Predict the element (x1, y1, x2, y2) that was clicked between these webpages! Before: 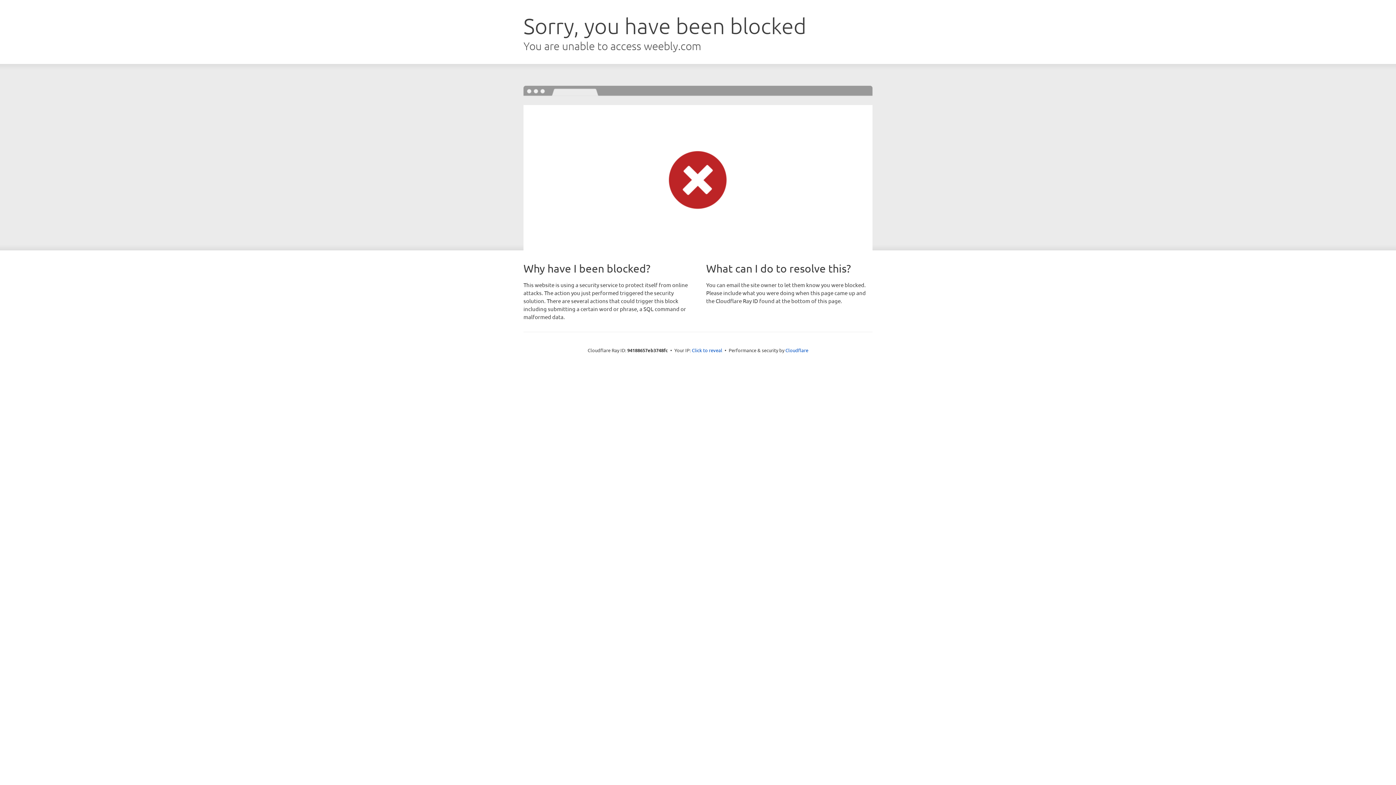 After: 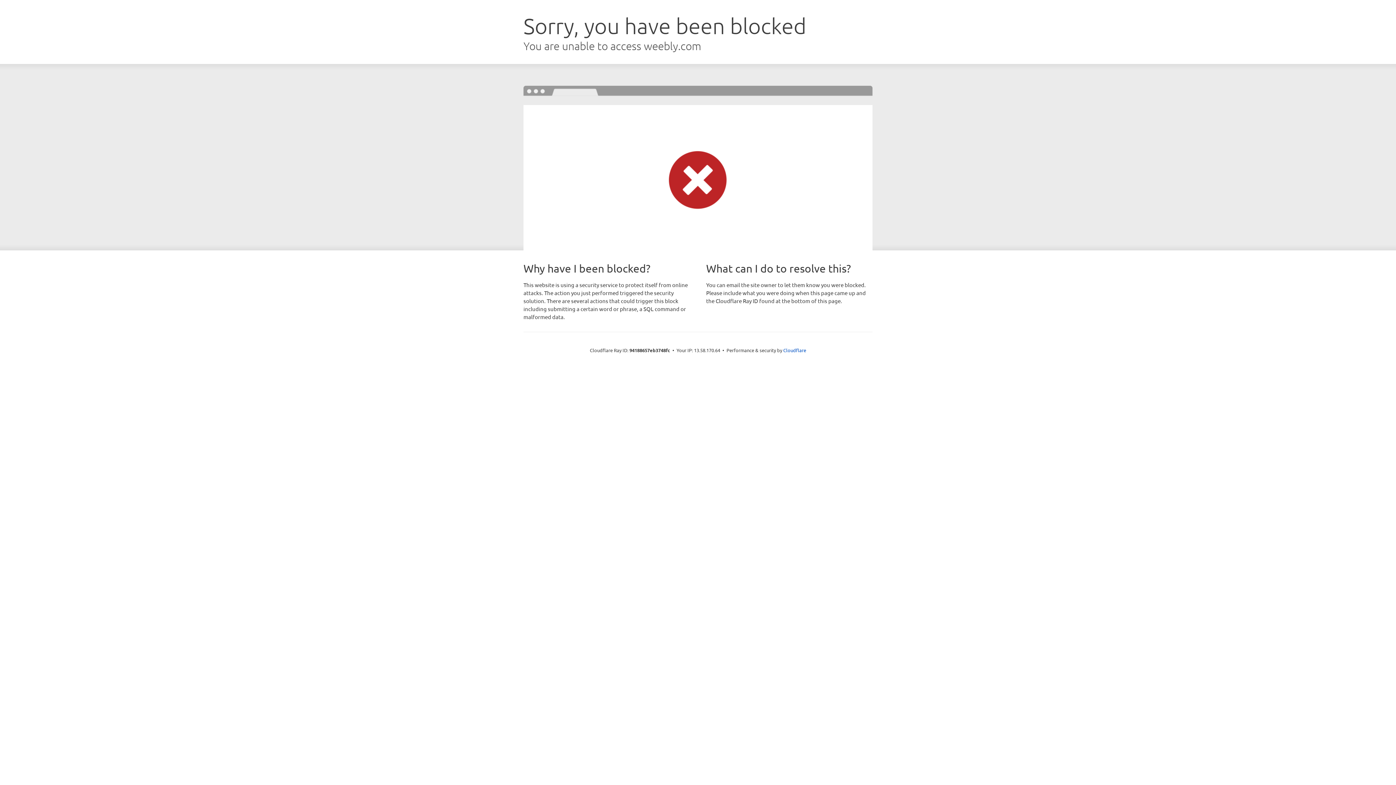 Action: label: Click to reveal bbox: (692, 346, 722, 353)